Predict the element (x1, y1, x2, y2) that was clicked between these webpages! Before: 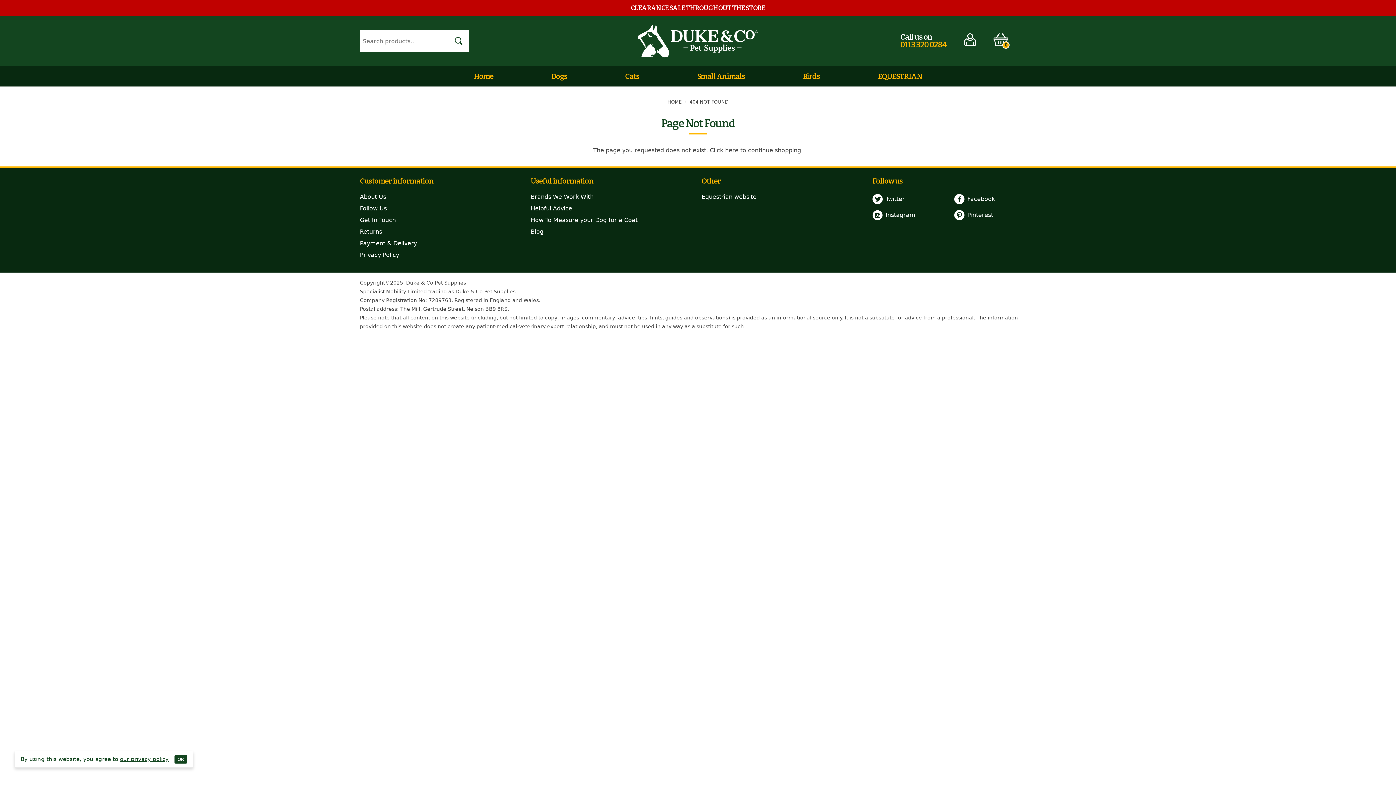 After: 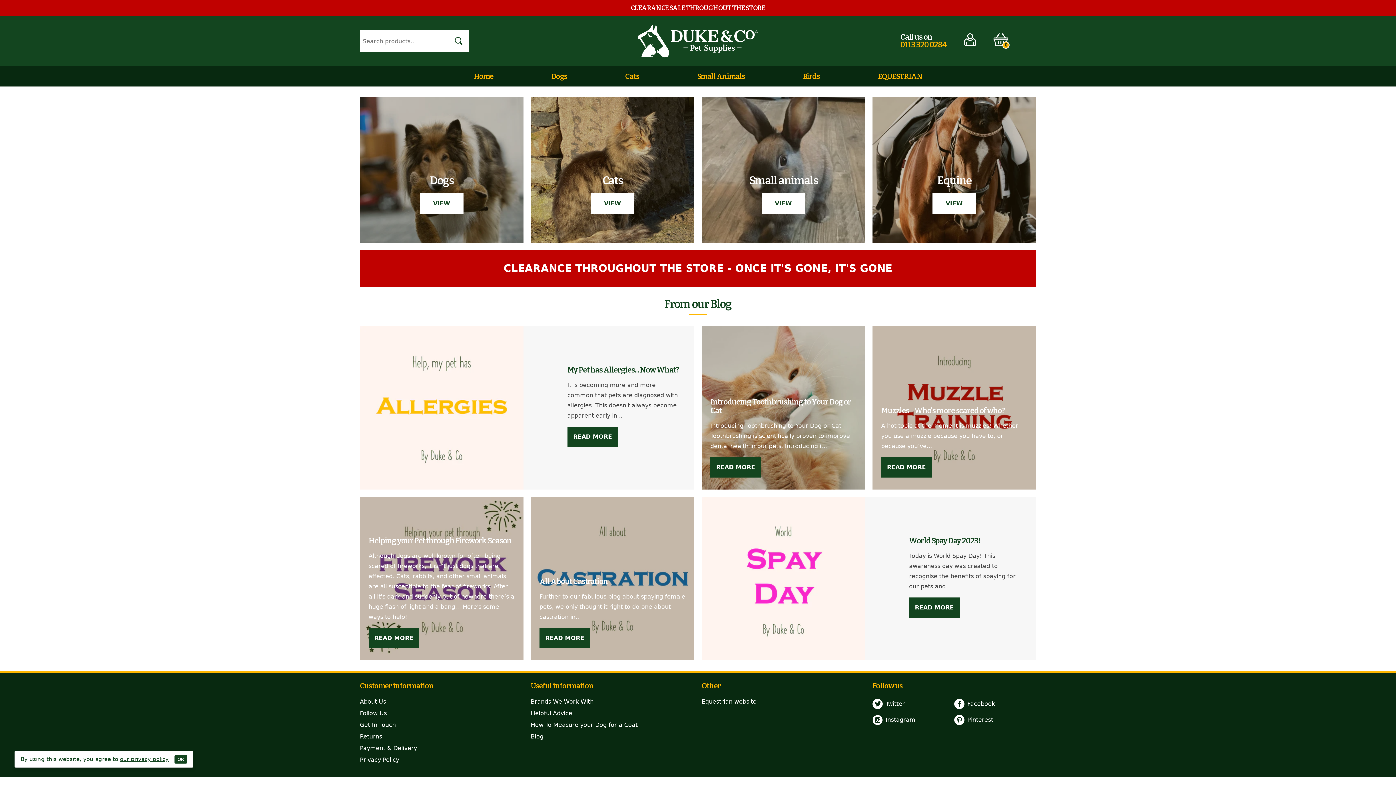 Action: bbox: (530, 24, 865, 57)